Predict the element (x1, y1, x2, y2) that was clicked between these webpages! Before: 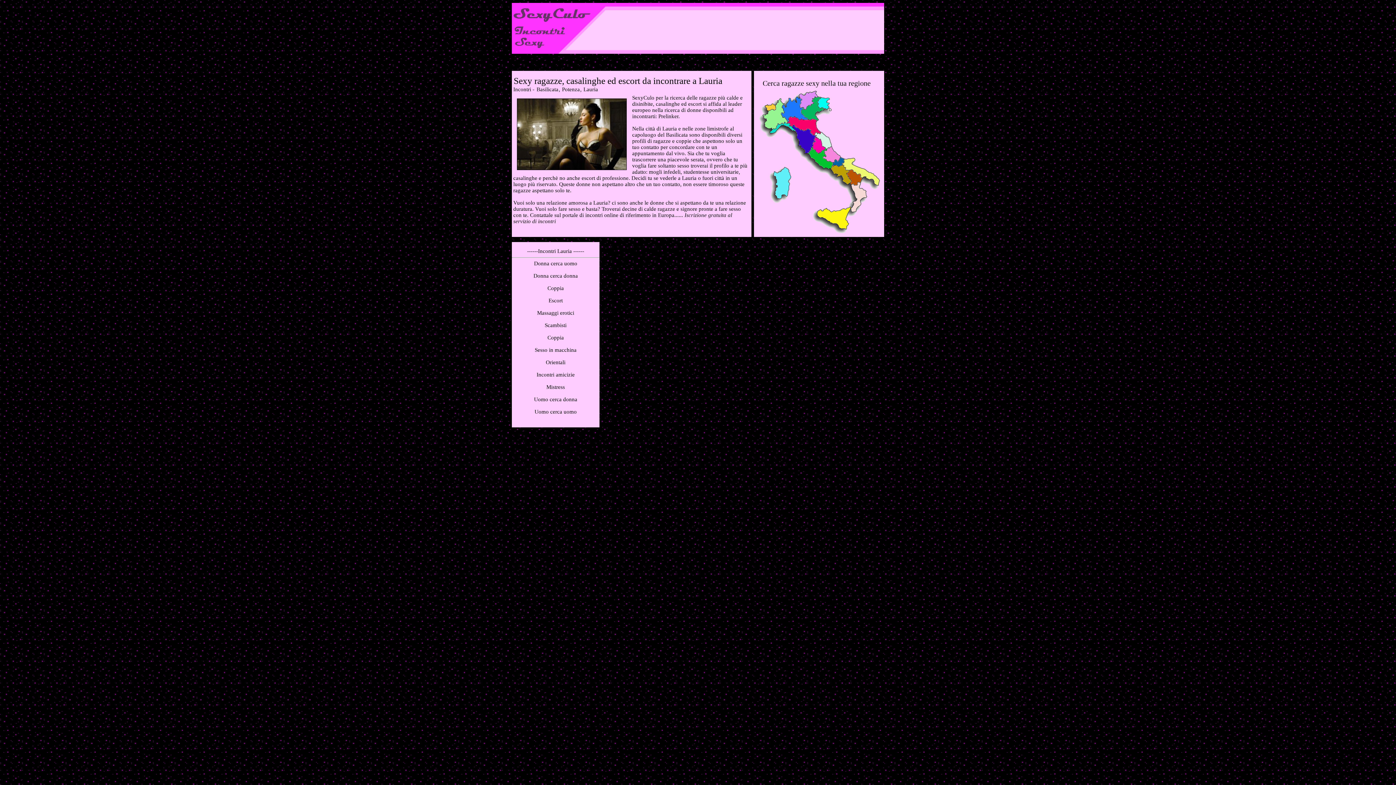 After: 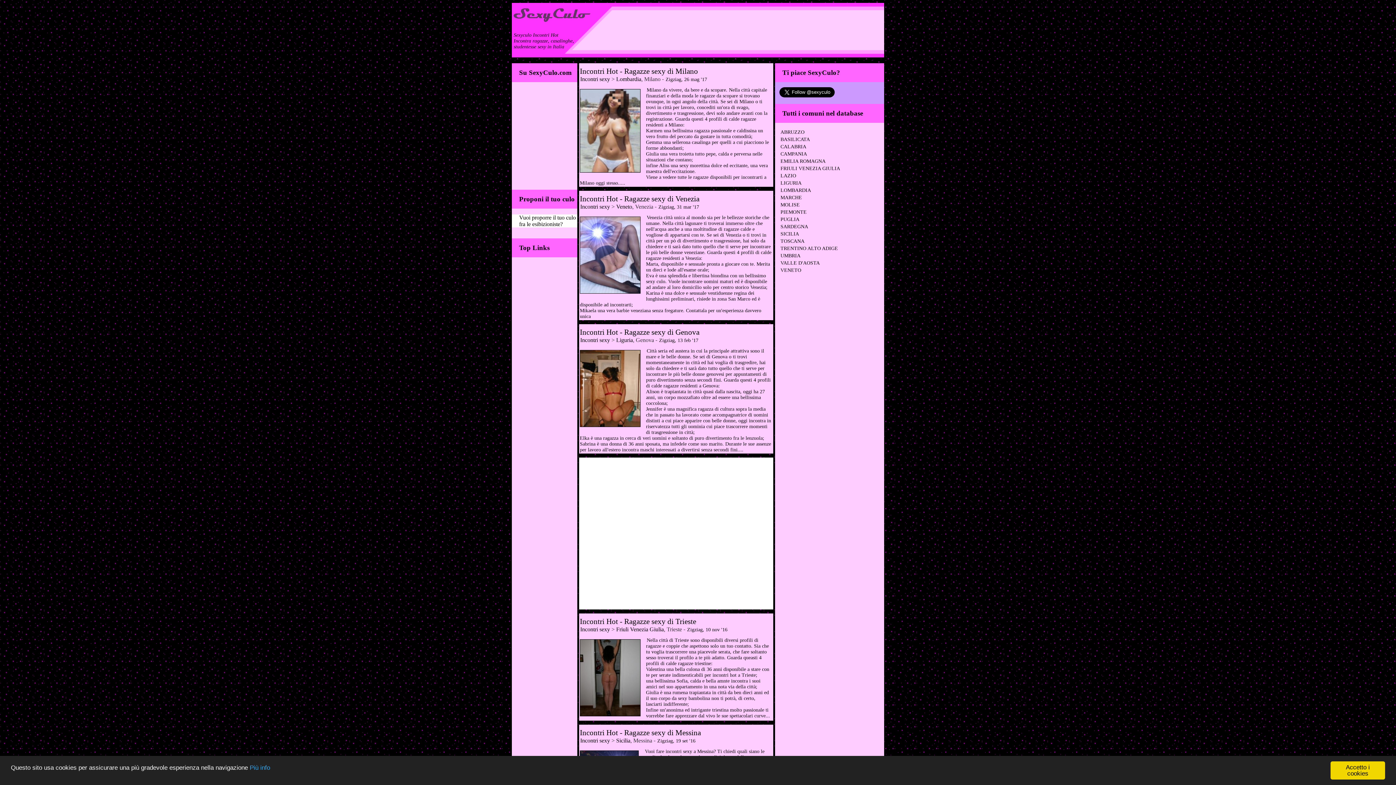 Action: label: Incontri bbox: (513, 86, 531, 92)